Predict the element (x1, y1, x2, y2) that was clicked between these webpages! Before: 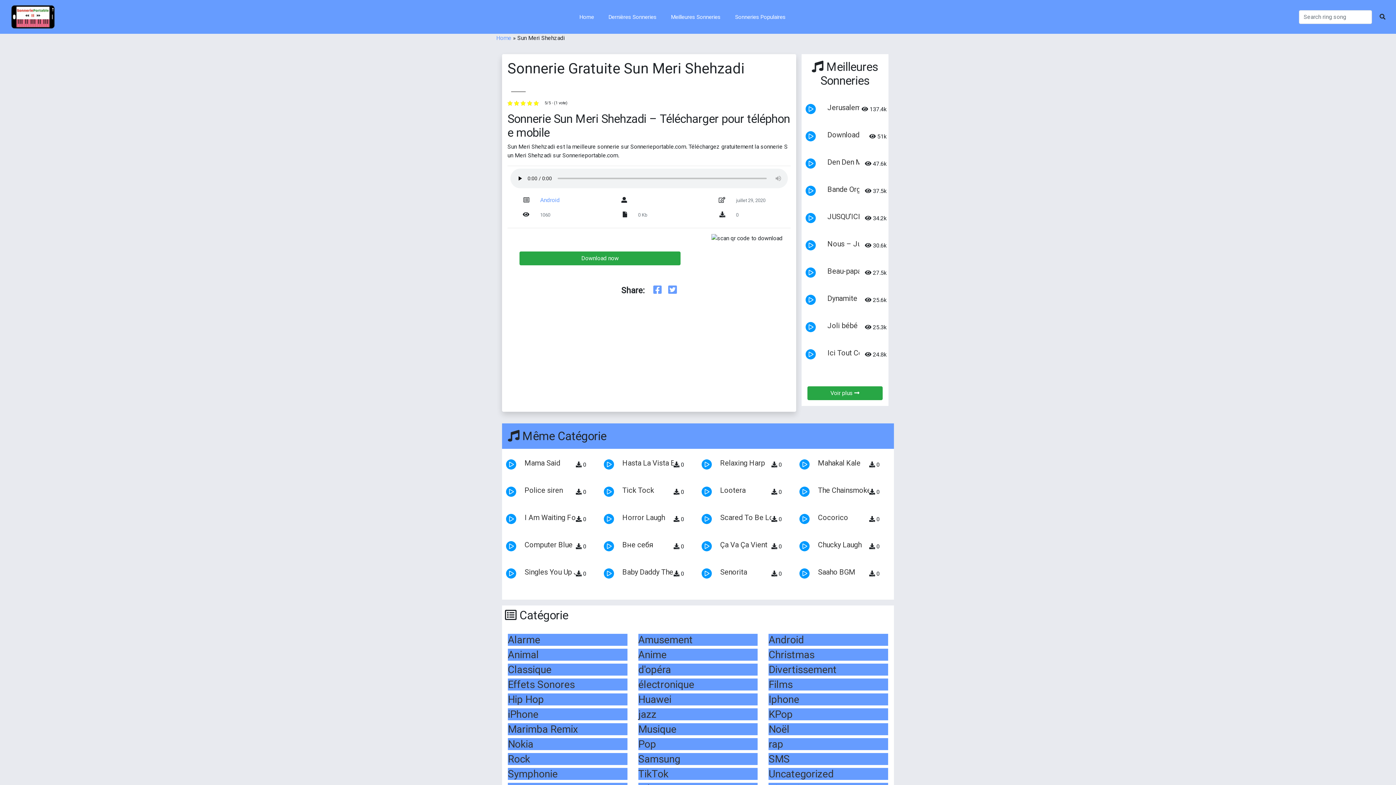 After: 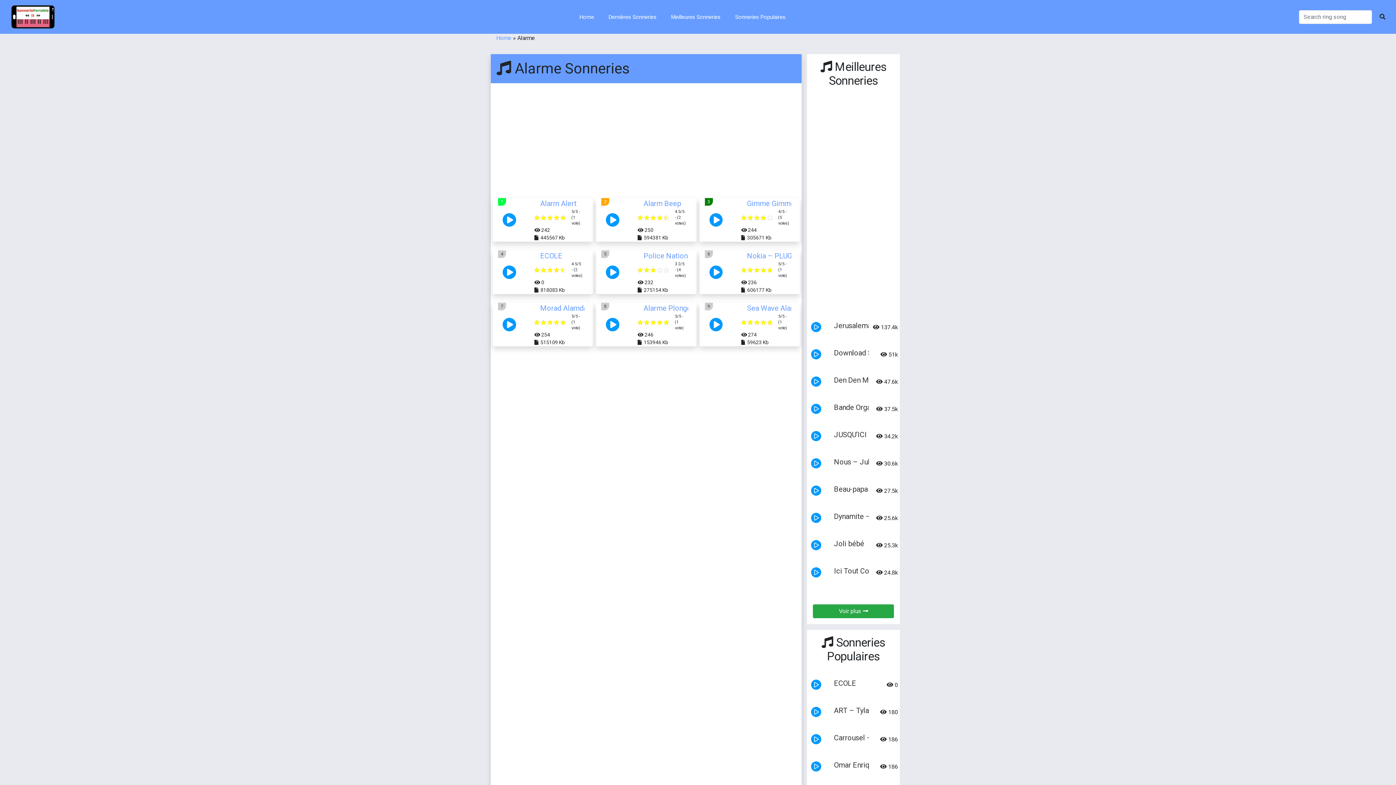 Action: label: Alarme bbox: (508, 634, 540, 646)